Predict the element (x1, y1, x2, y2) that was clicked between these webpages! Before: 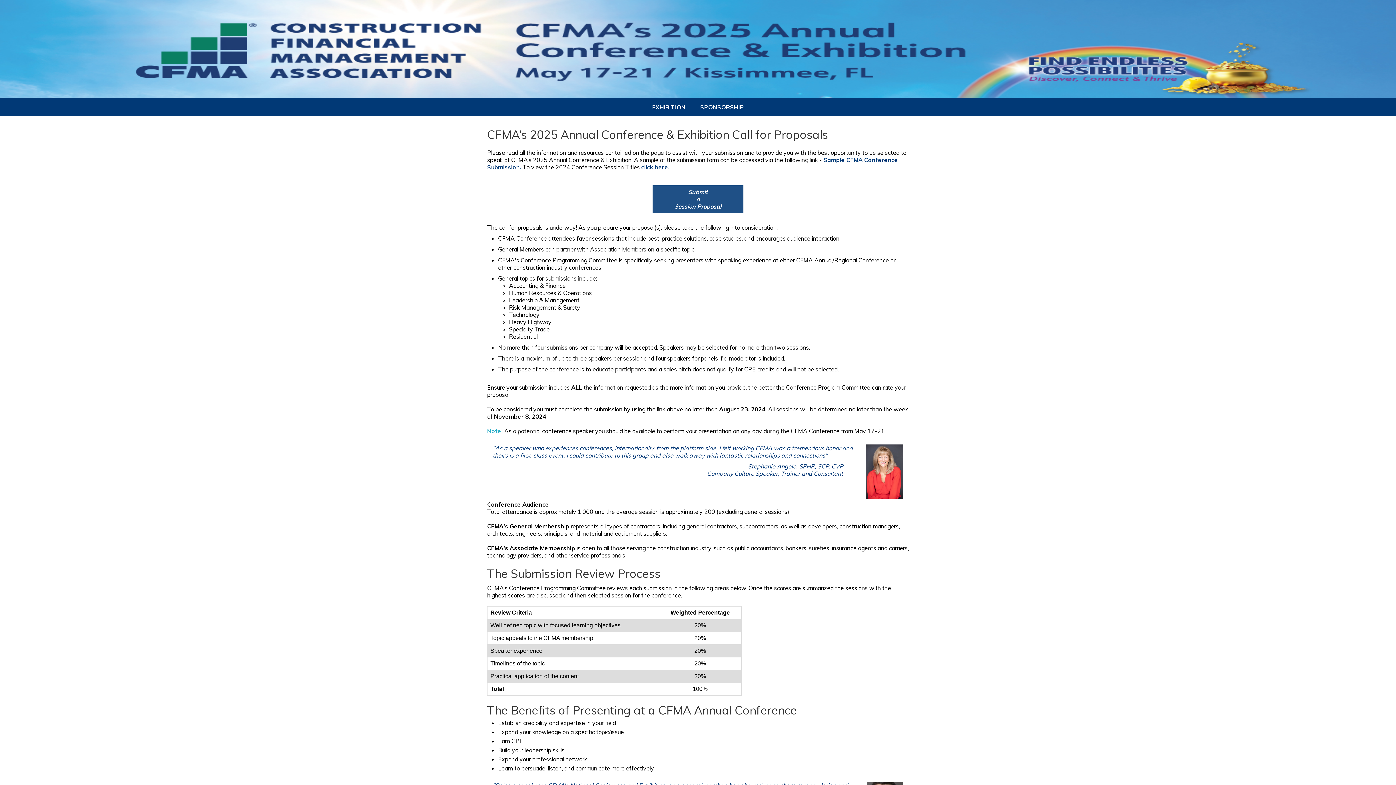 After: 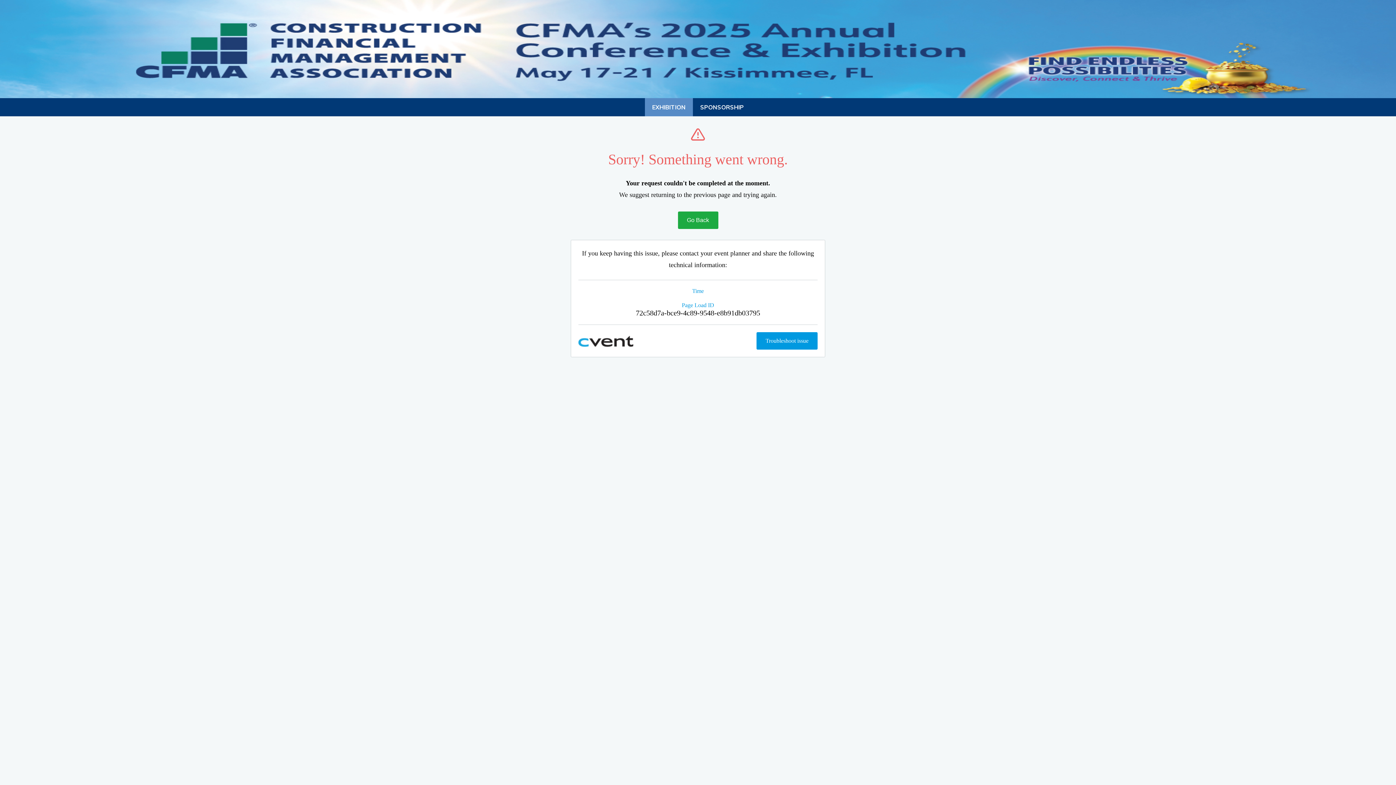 Action: label: EXHIBITION bbox: (645, 98, 693, 116)